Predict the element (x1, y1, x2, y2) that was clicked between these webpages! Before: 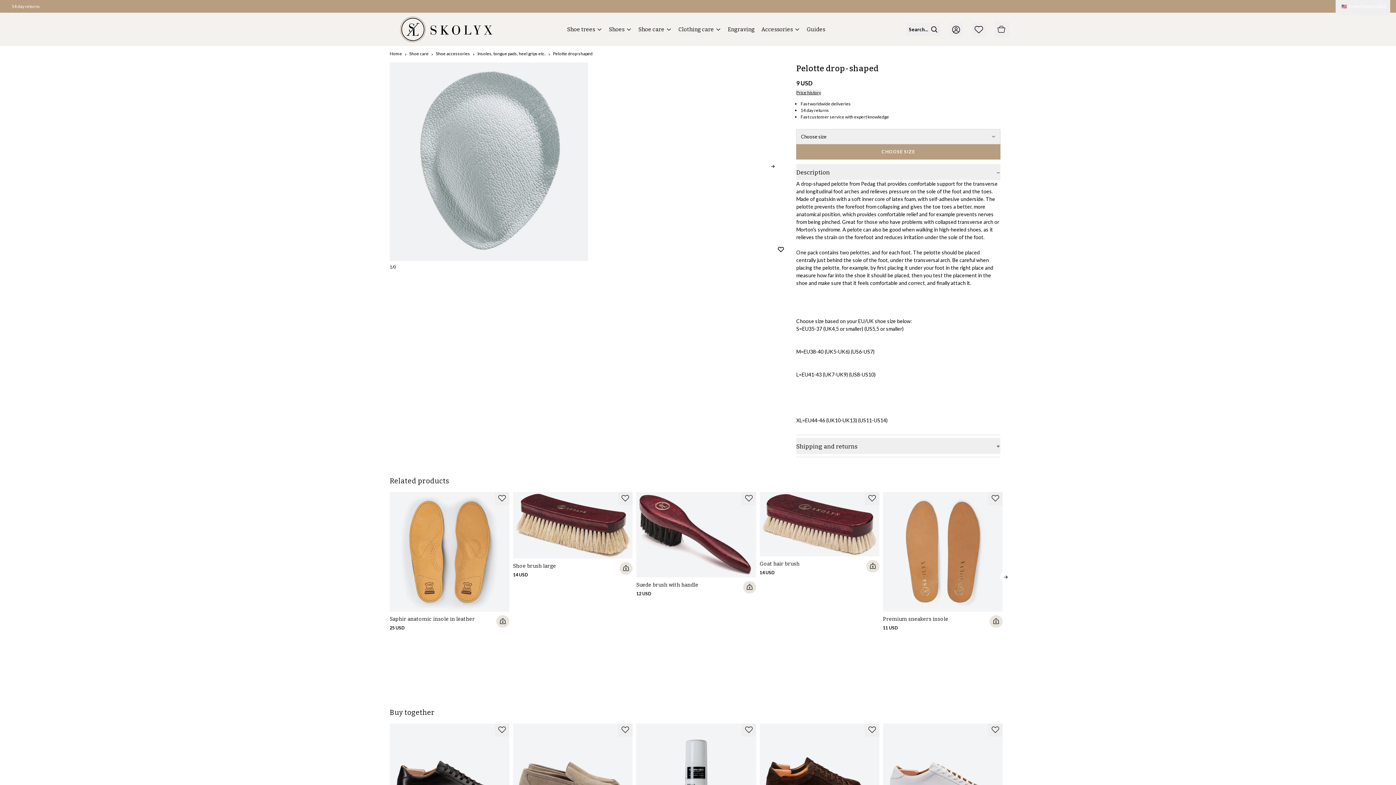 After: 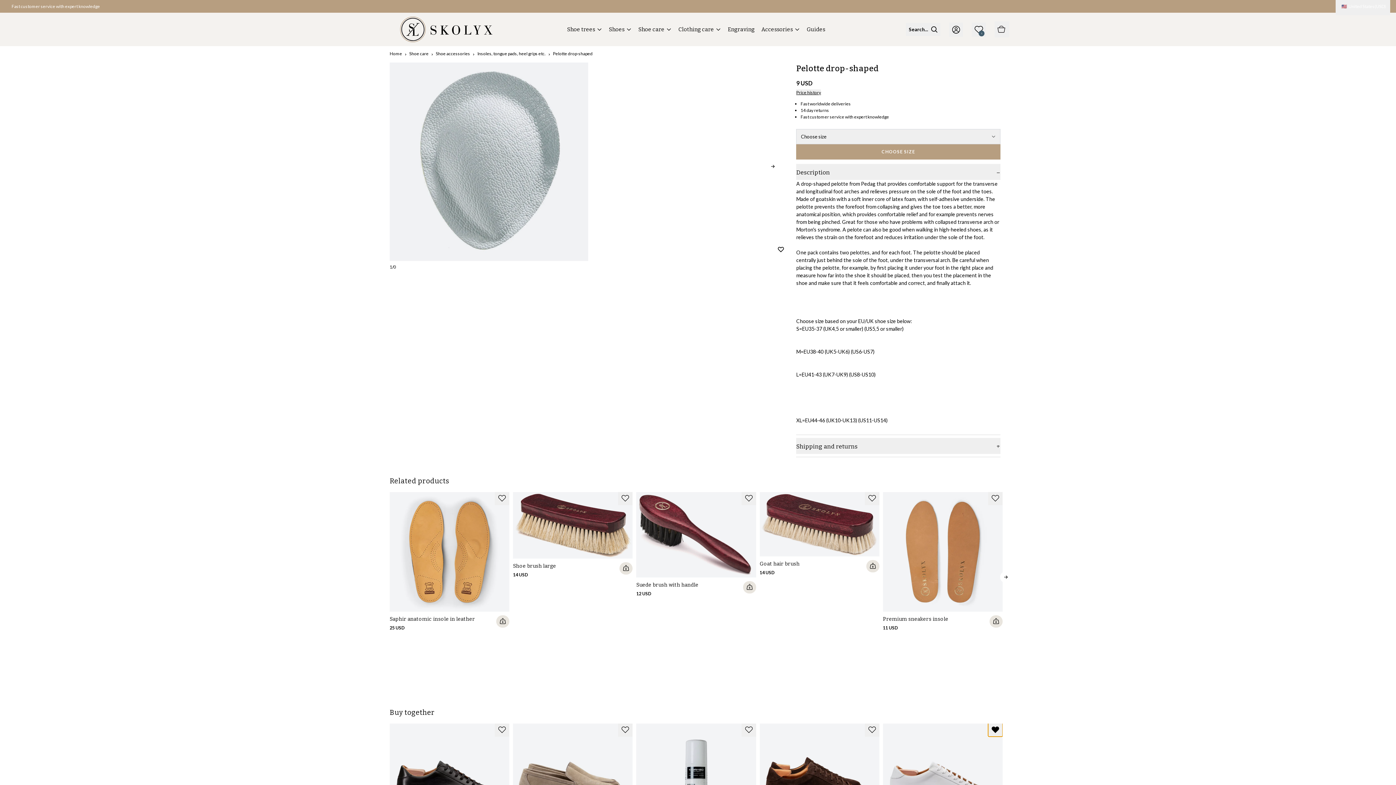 Action: bbox: (988, 722, 1002, 737)